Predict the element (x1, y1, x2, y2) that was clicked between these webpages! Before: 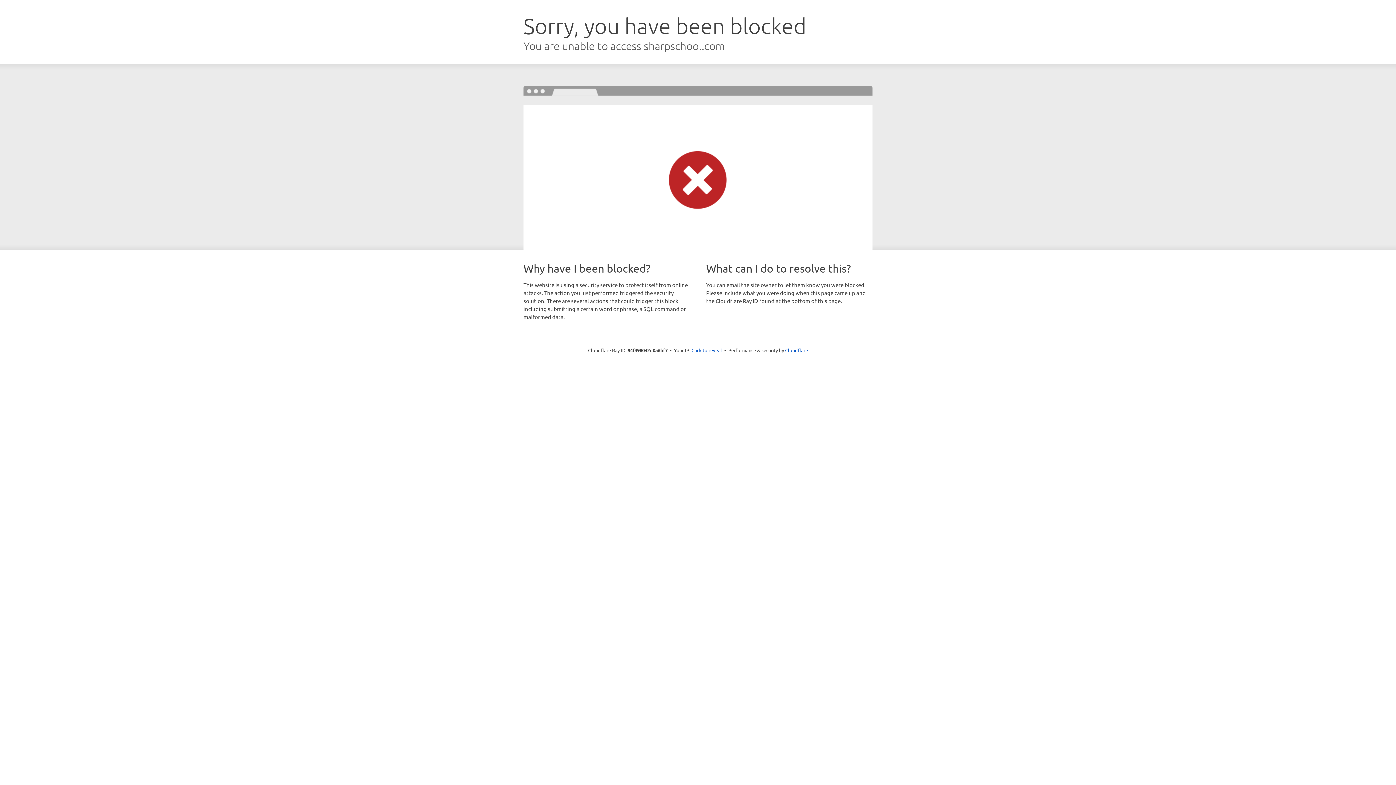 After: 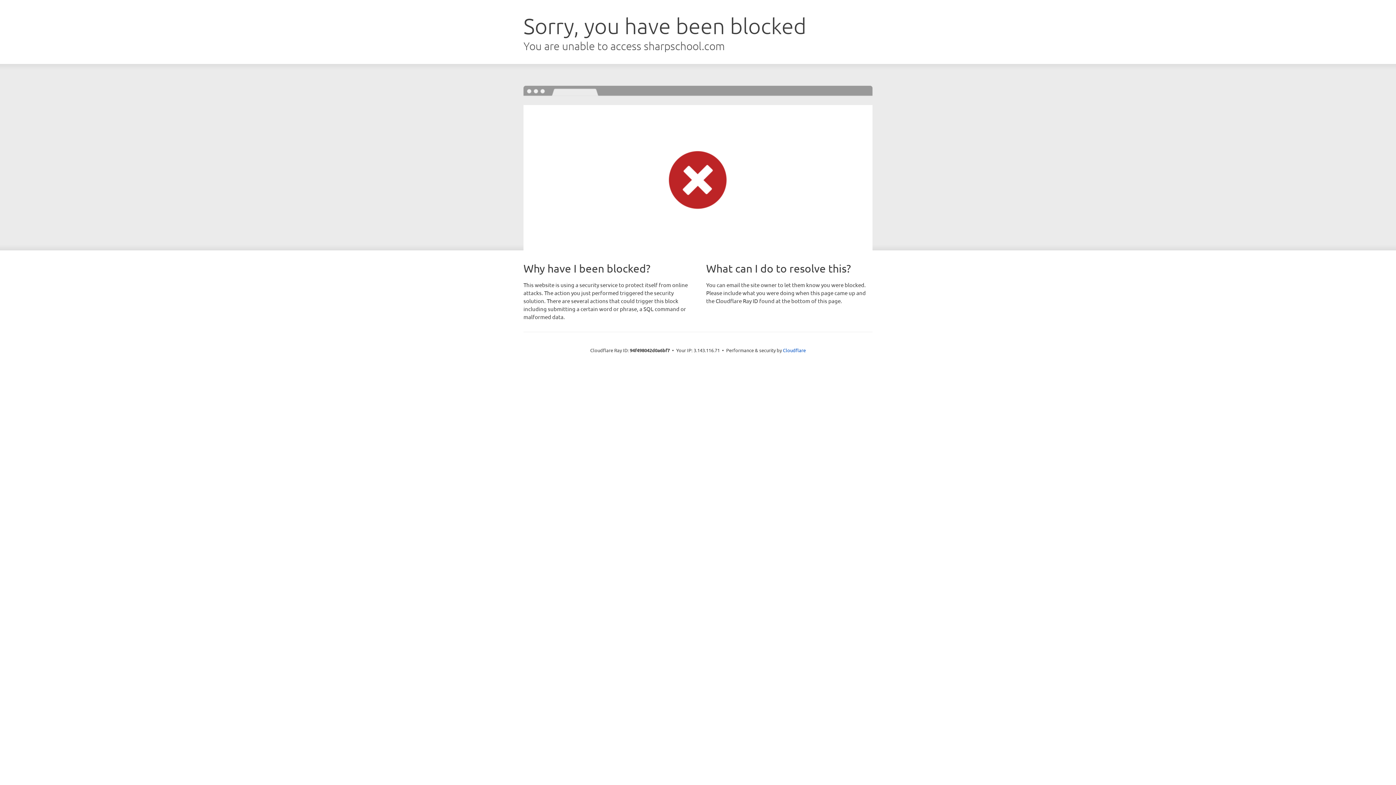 Action: label: Click to reveal bbox: (691, 346, 722, 353)